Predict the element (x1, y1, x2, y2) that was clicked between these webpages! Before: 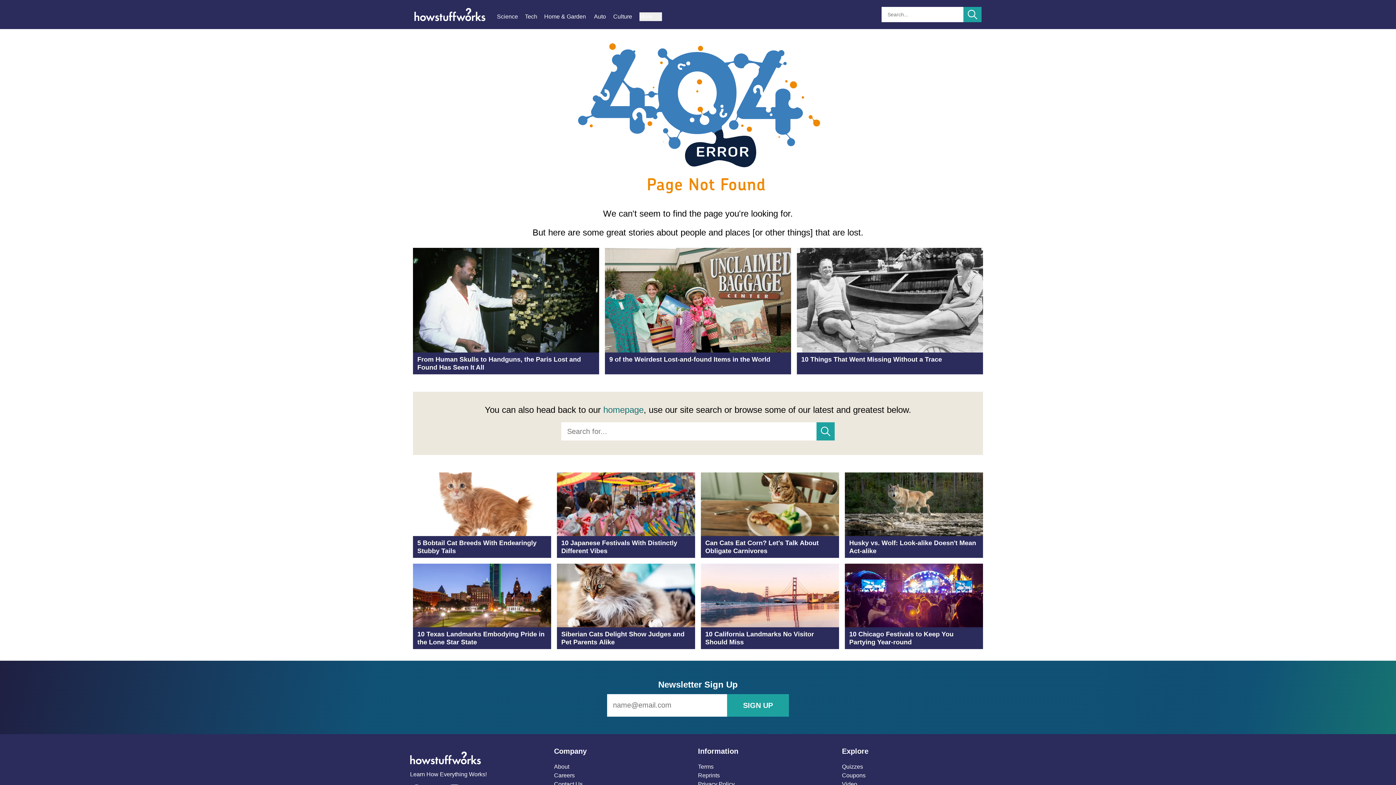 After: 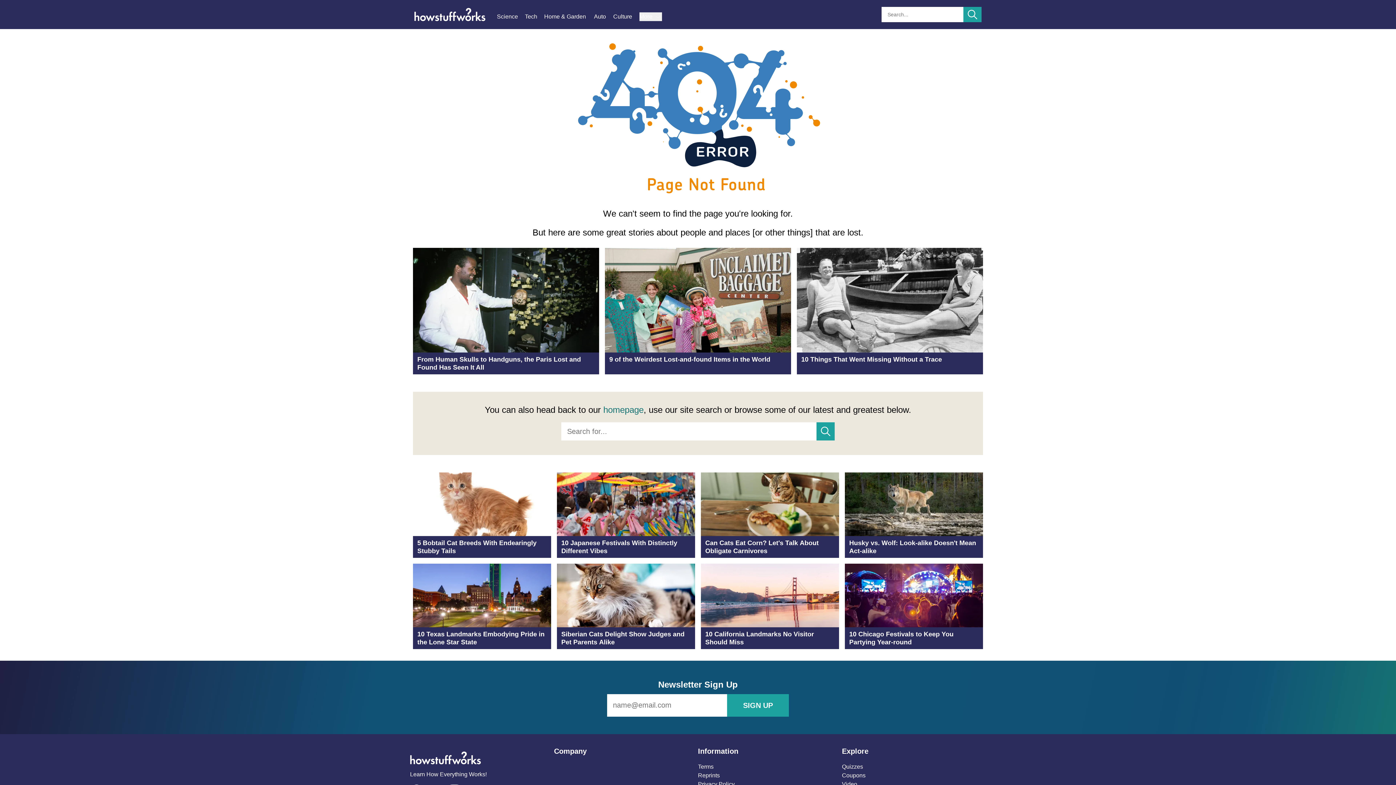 Action: label: Company bbox: (554, 746, 698, 756)